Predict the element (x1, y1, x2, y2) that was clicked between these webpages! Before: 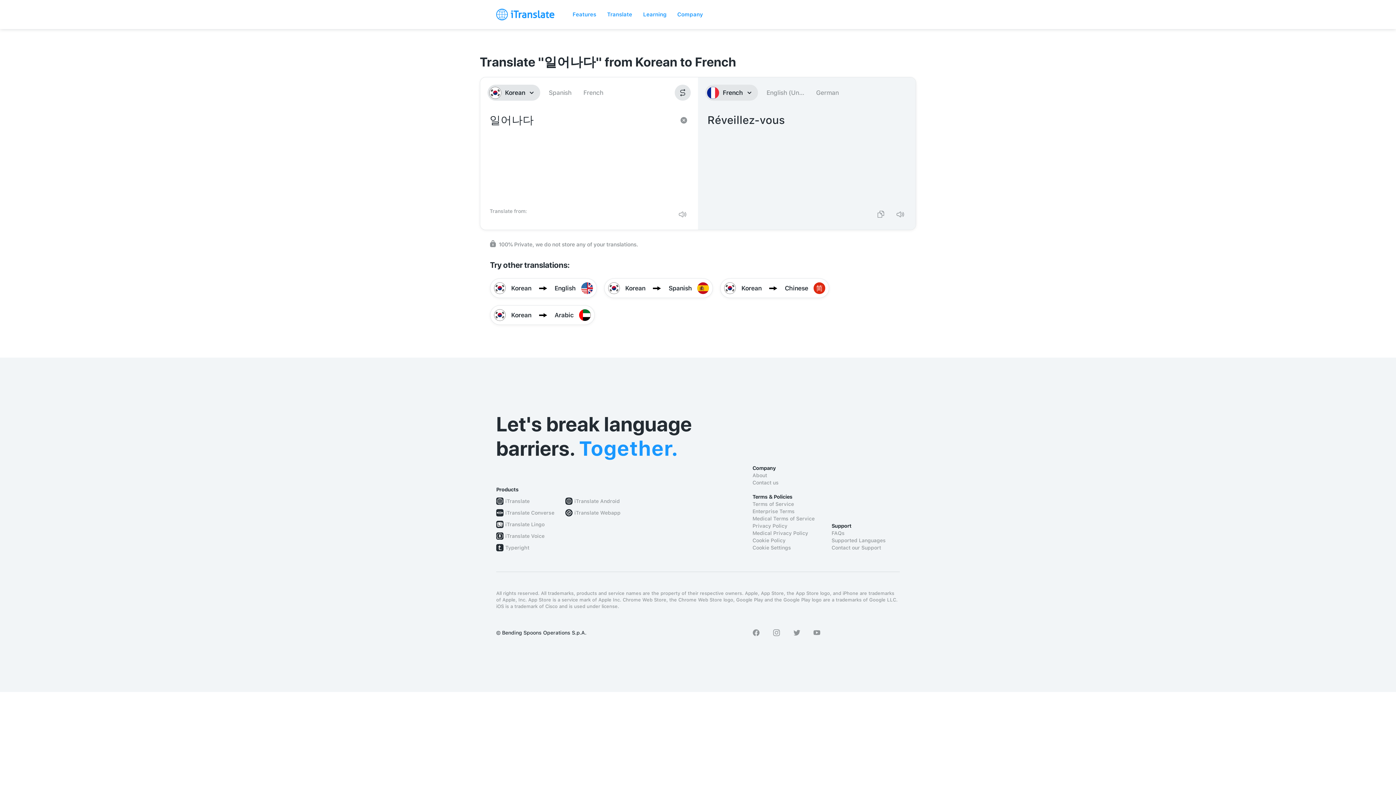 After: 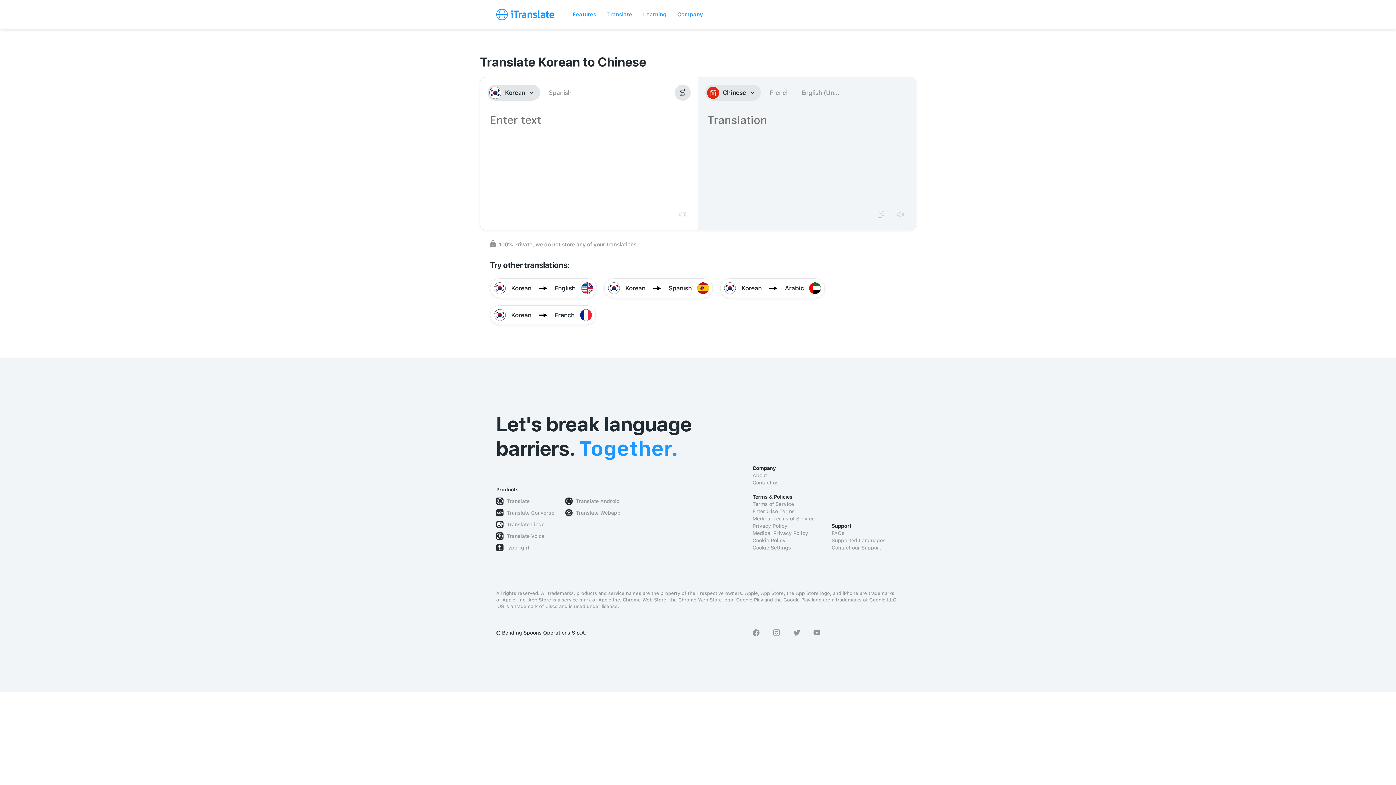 Action: label: Korean

Chinese bbox: (720, 278, 829, 298)